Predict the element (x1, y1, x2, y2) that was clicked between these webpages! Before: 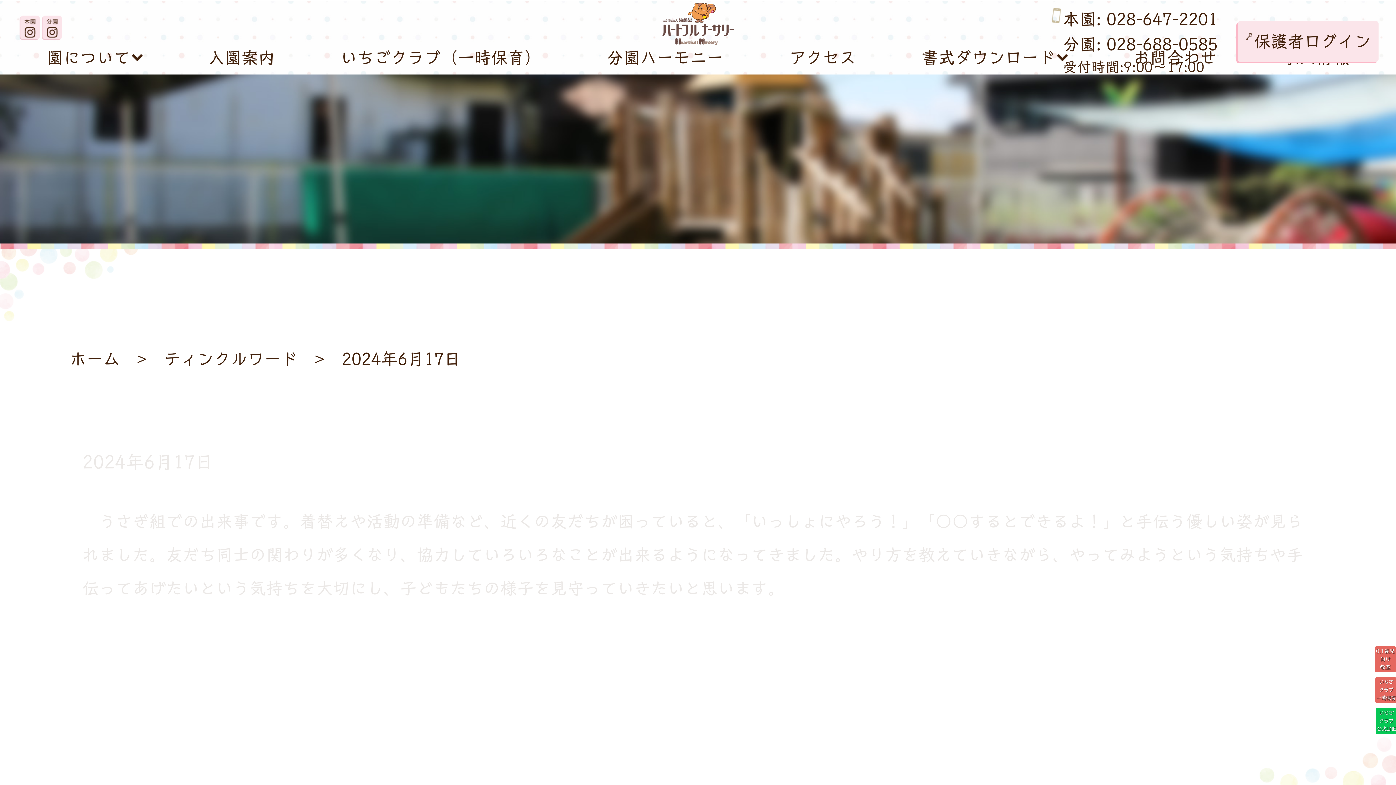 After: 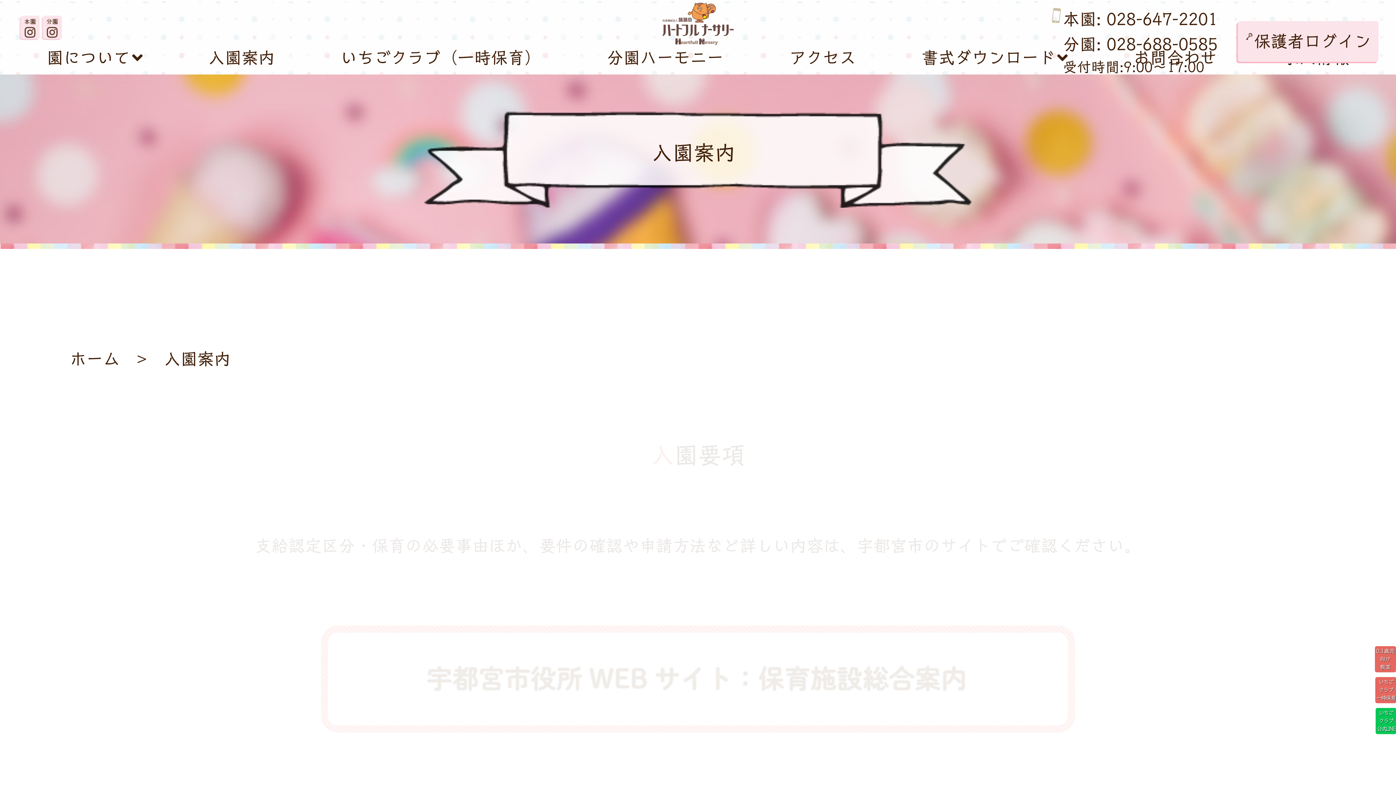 Action: bbox: (208, 49, 275, 66) label: 入園案内